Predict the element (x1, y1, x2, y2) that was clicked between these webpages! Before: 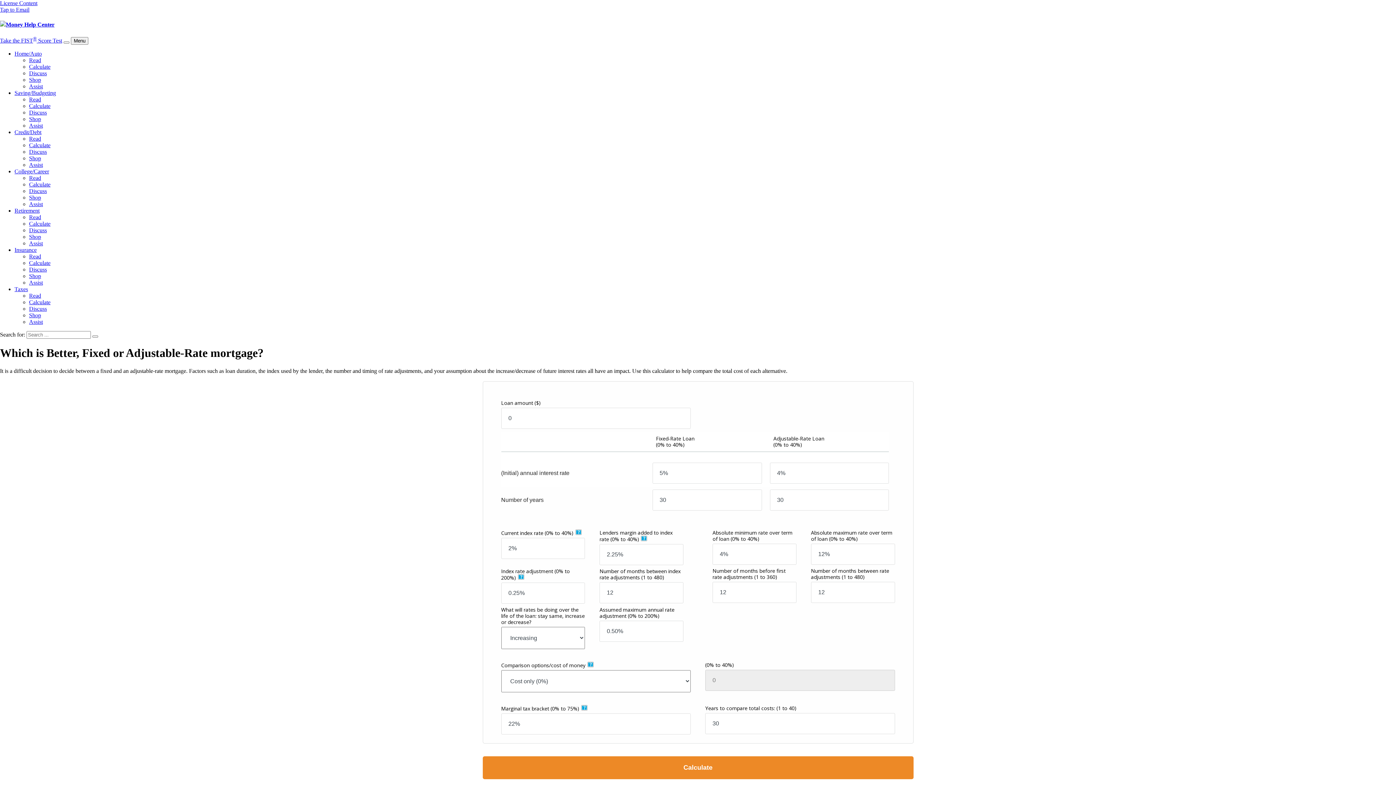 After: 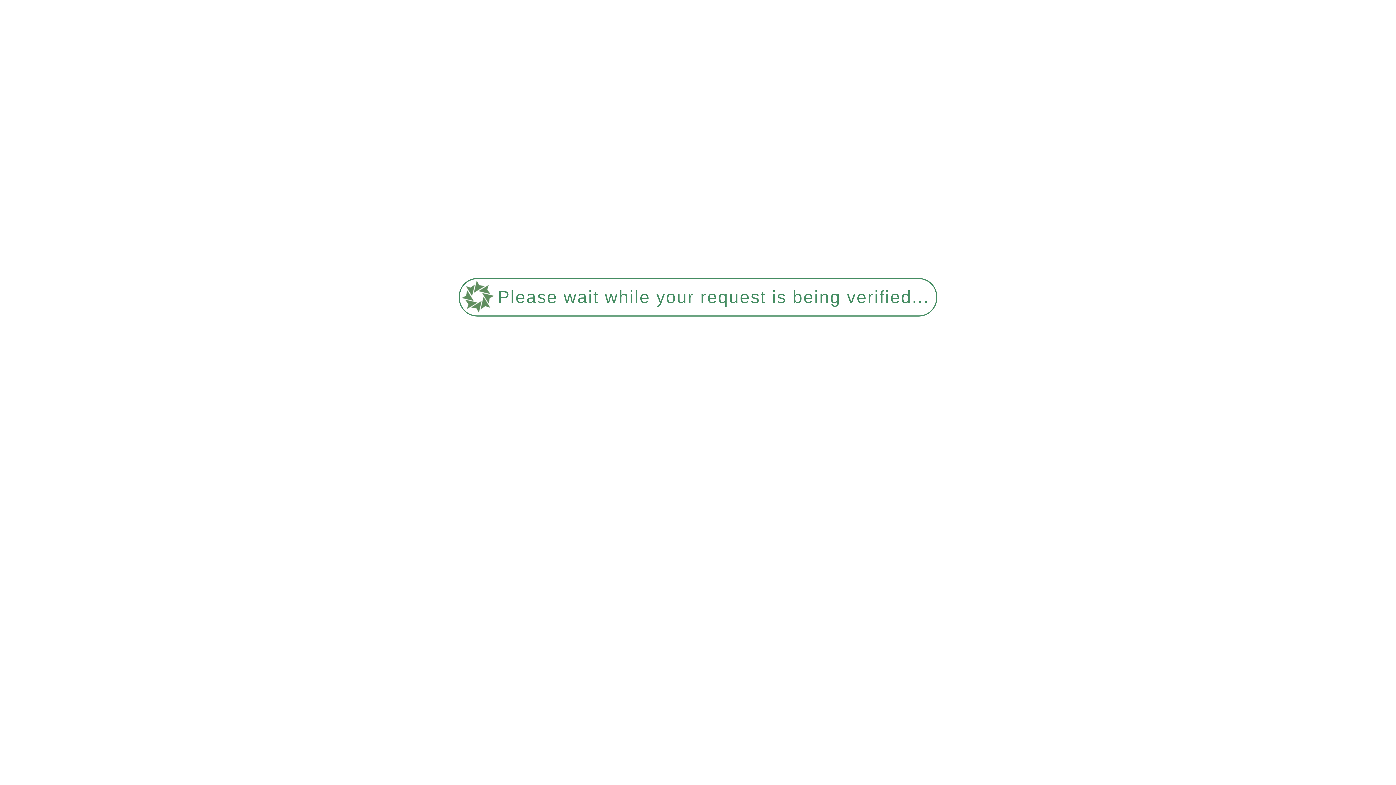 Action: bbox: (29, 148, 46, 154) label: Discuss